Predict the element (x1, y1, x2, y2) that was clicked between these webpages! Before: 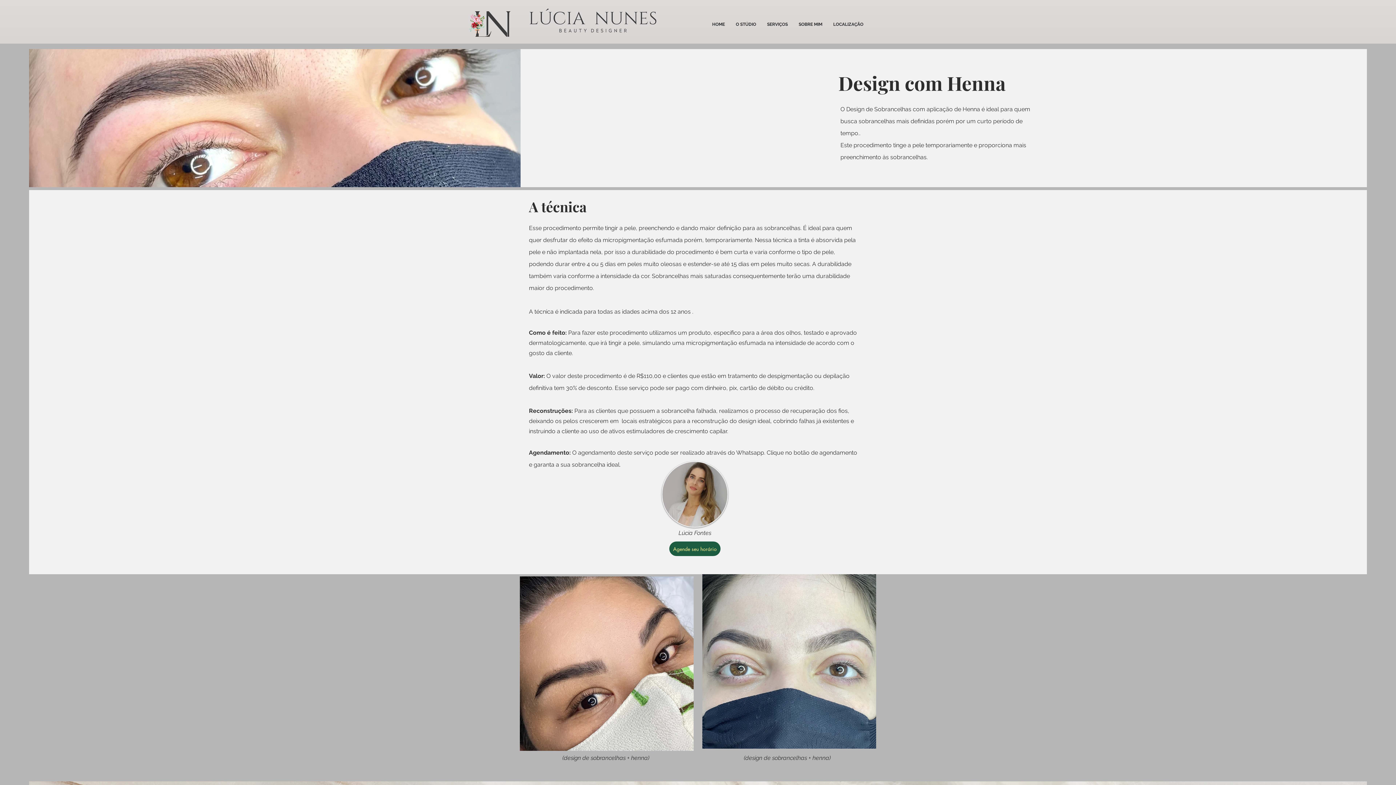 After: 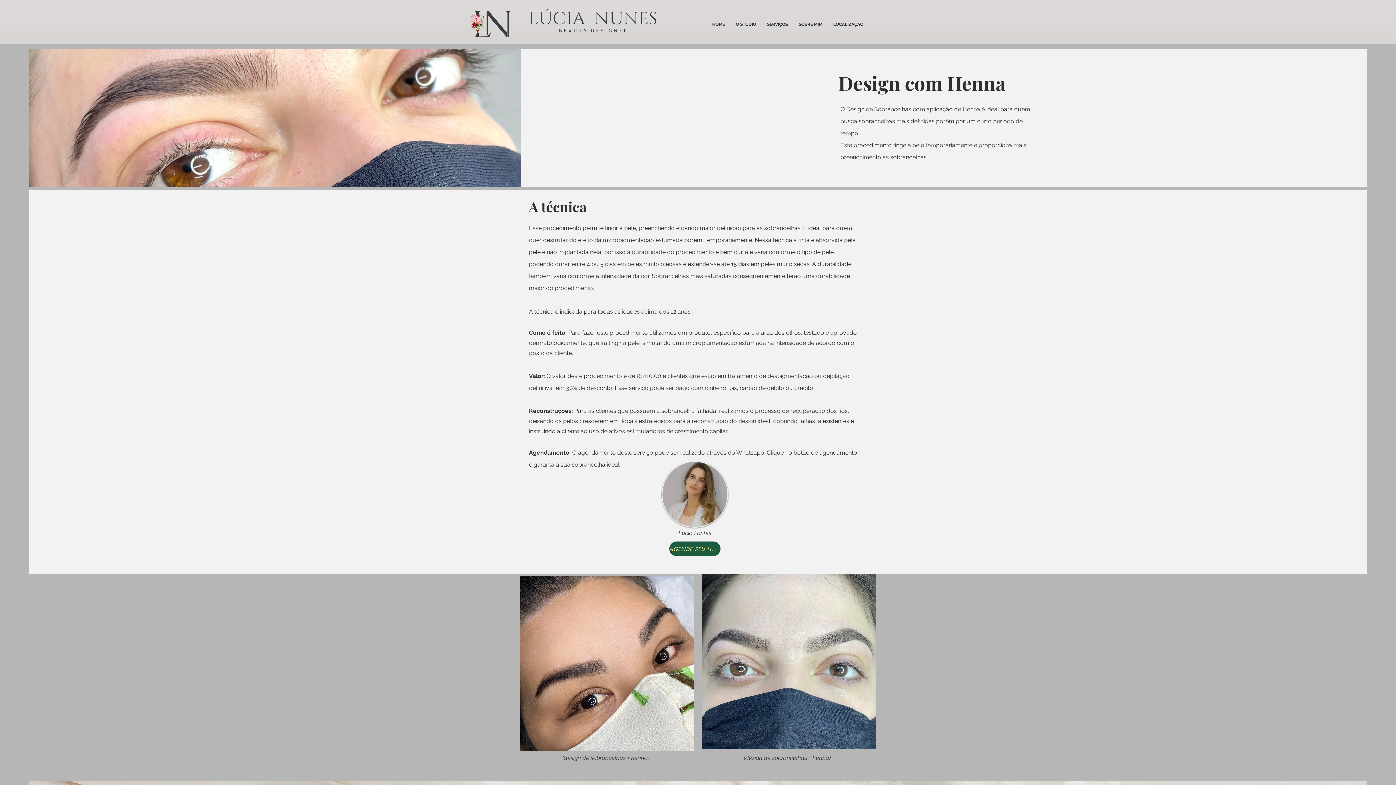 Action: label: Agende seu horário bbox: (669, 541, 720, 556)